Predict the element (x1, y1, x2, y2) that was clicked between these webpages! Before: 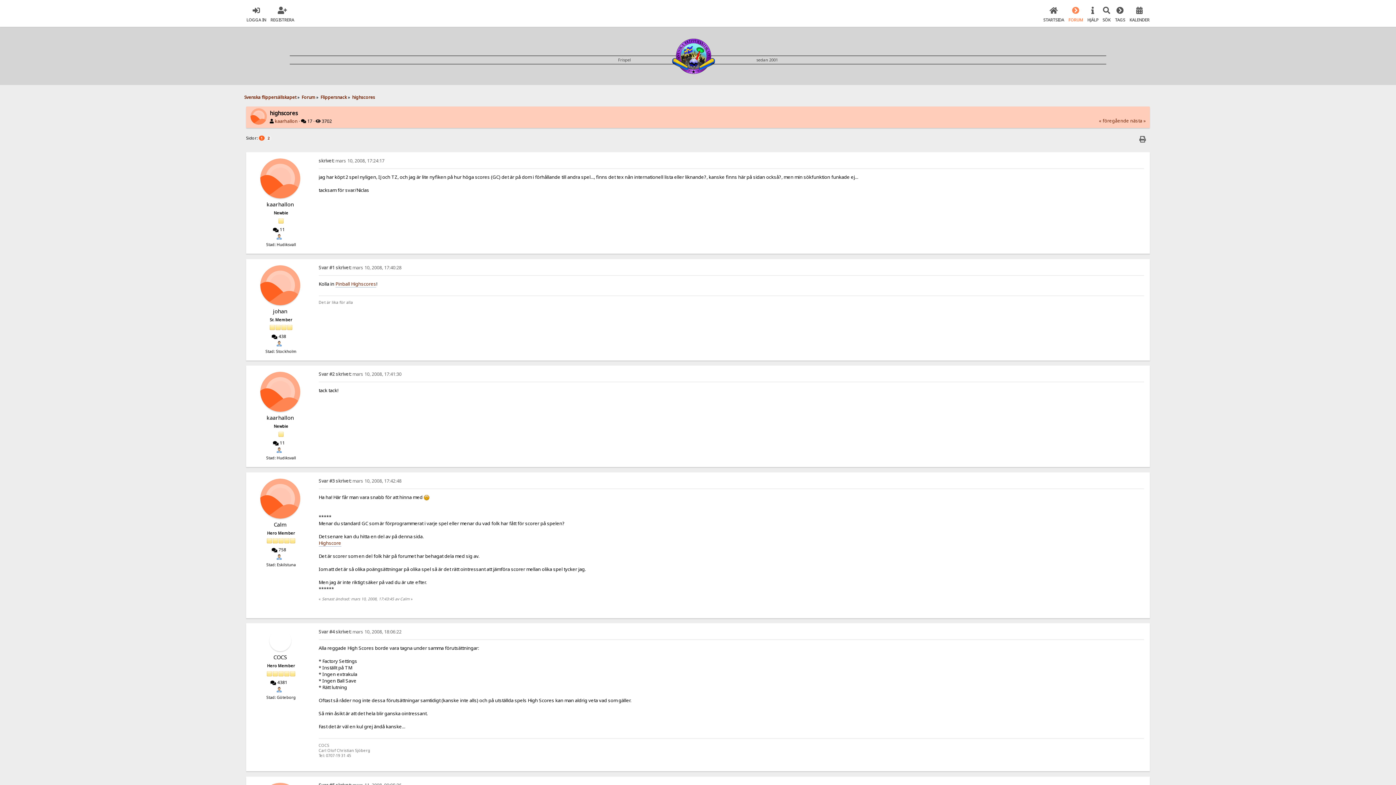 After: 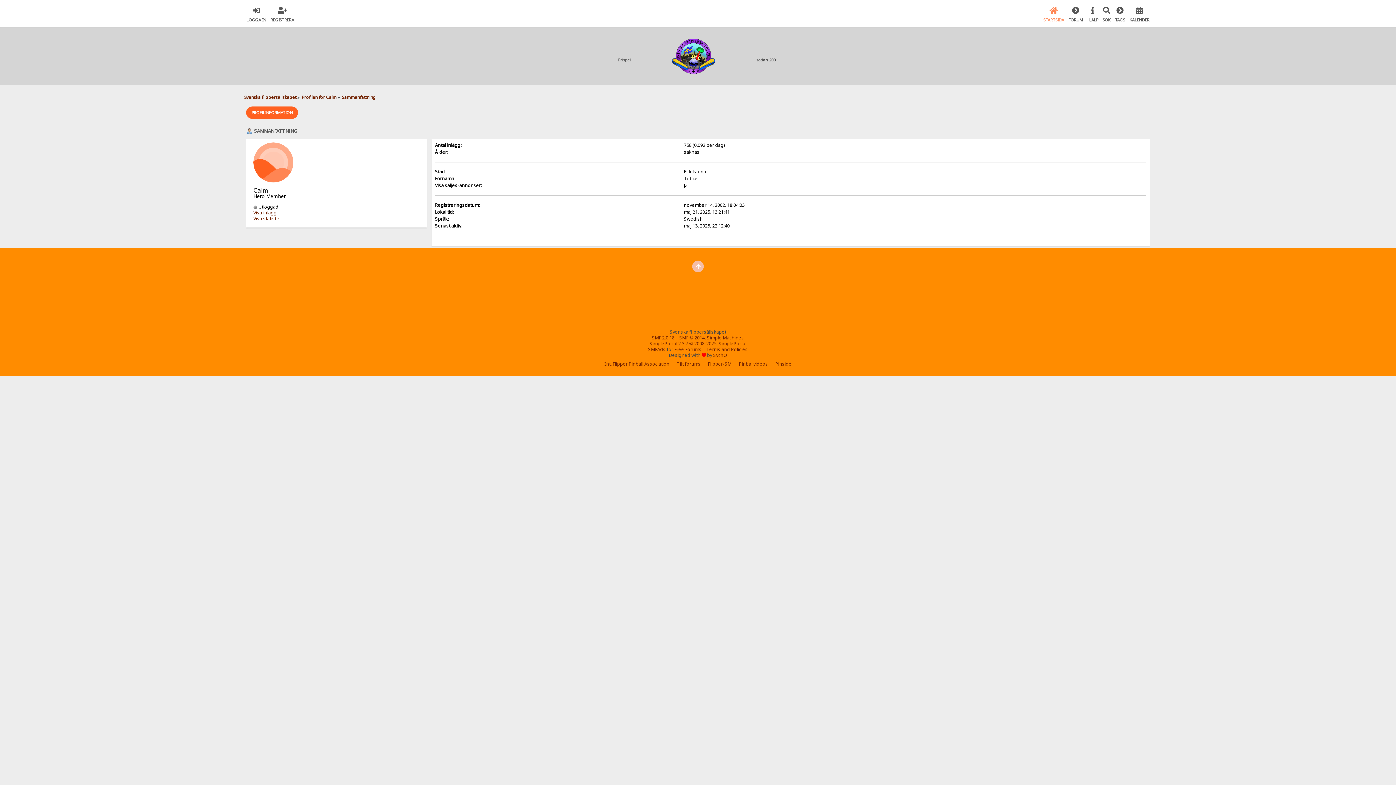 Action: bbox: (276, 556, 282, 561)